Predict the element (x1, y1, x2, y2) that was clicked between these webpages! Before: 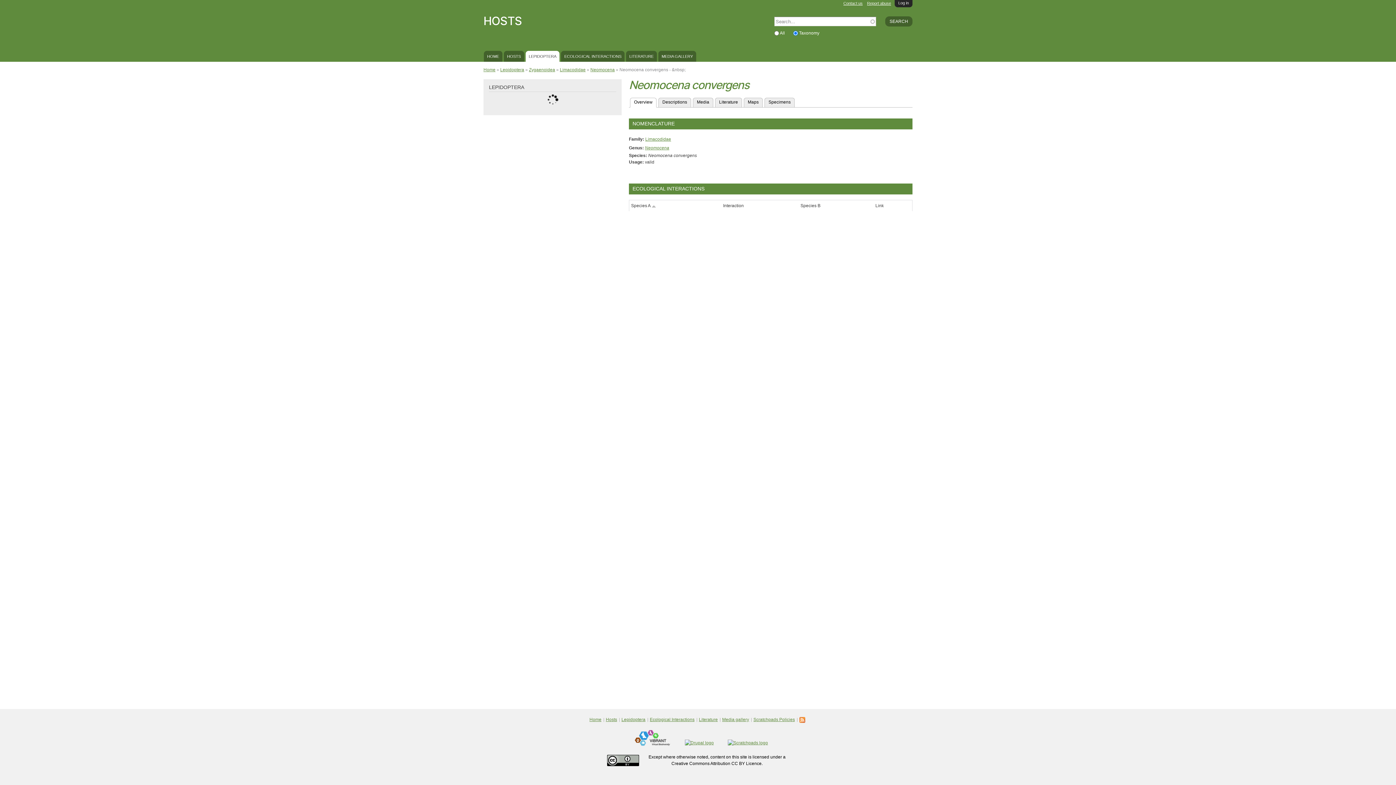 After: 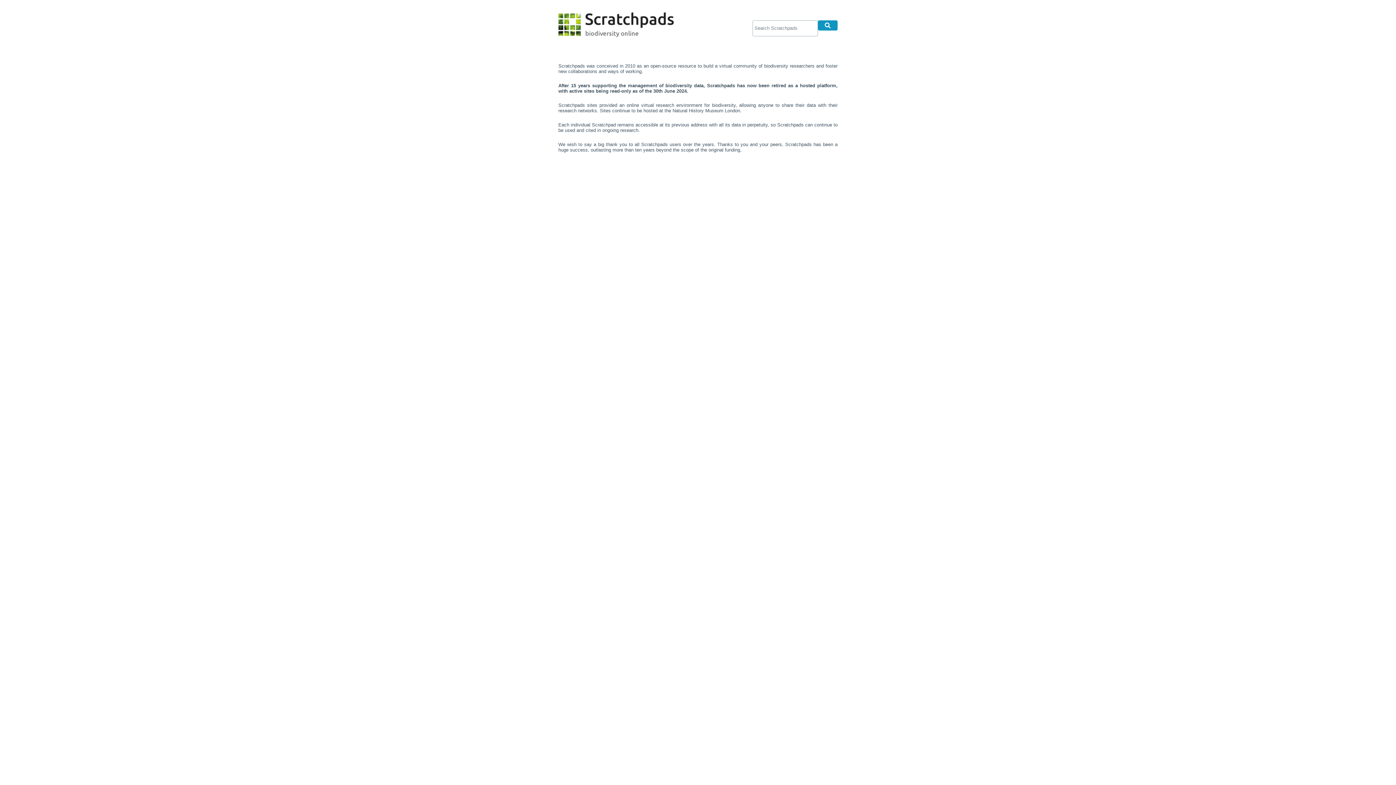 Action: bbox: (727, 740, 768, 745)